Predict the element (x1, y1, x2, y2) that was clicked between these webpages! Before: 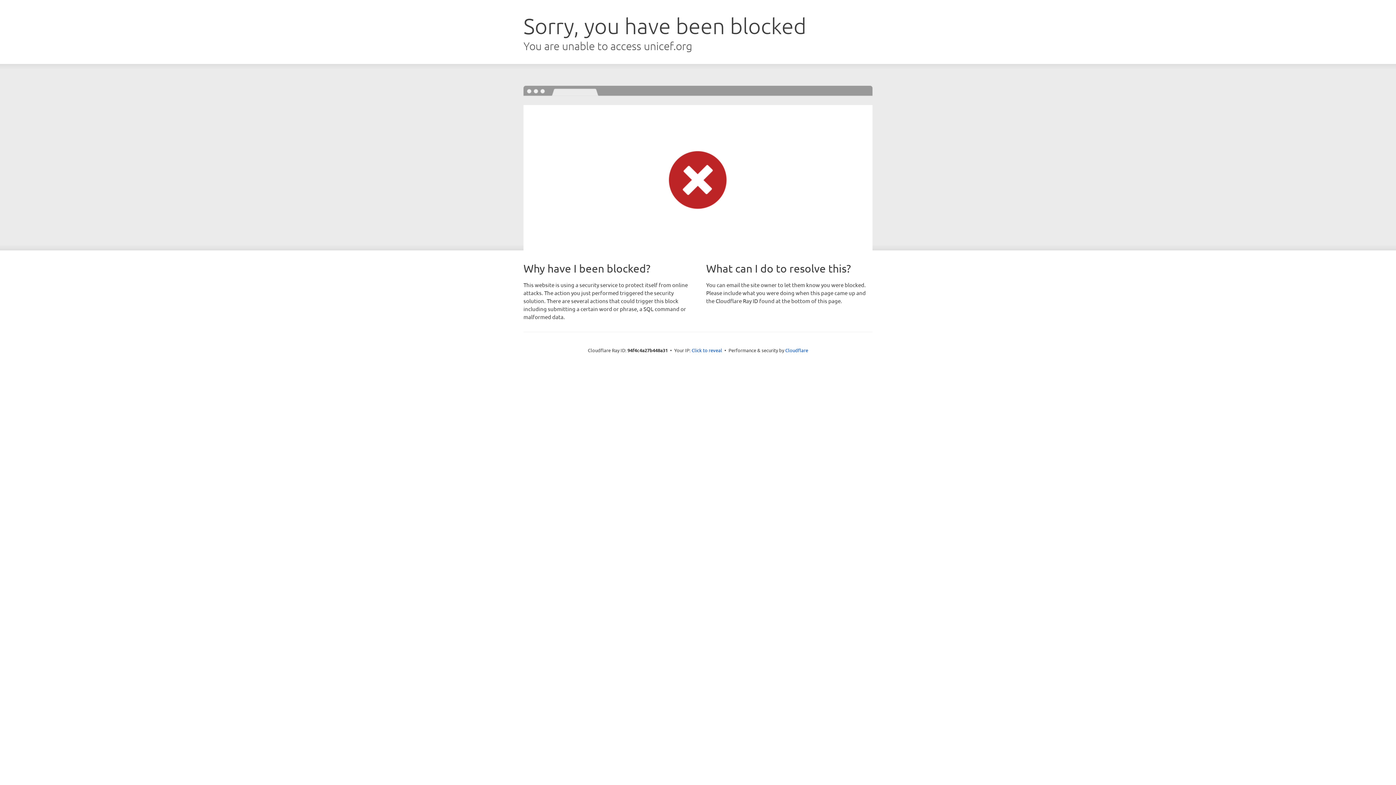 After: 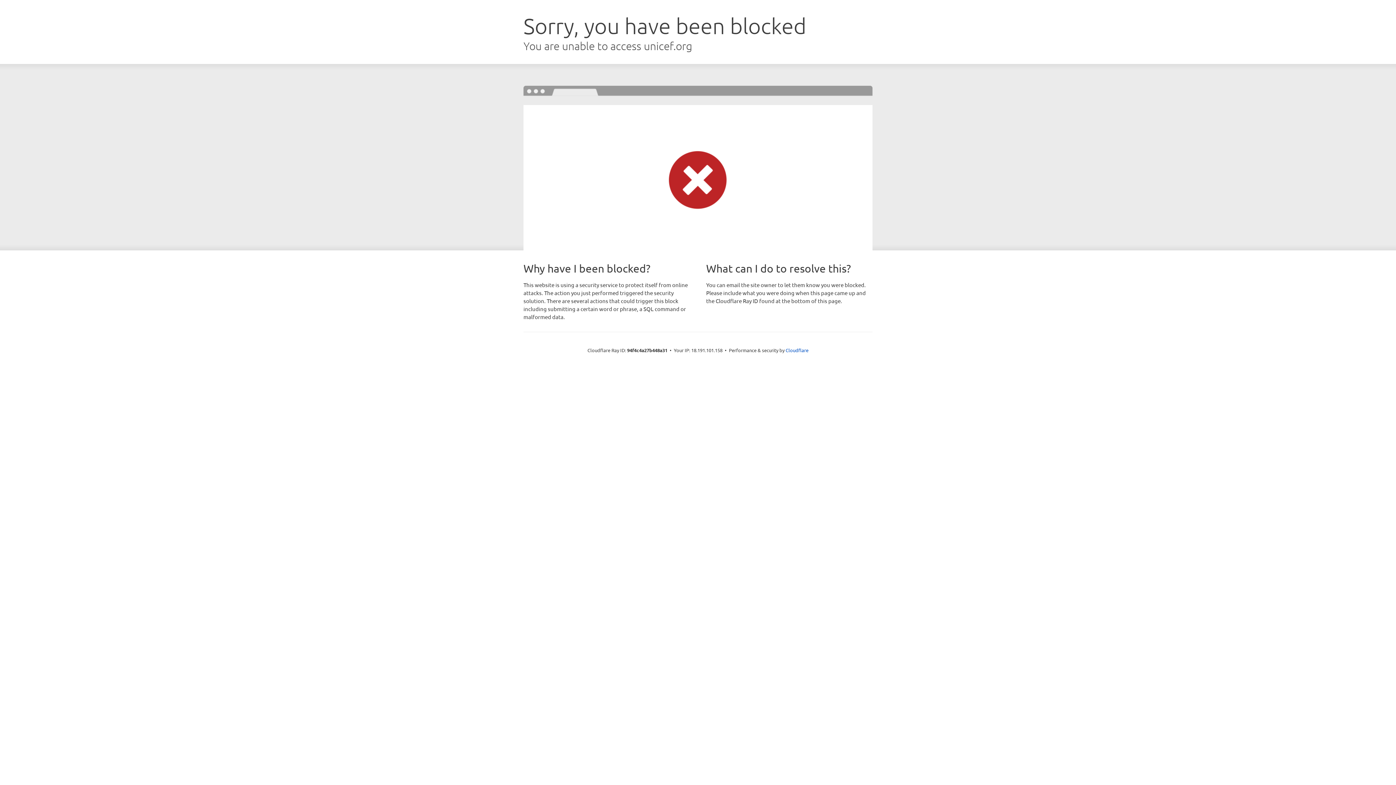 Action: bbox: (691, 346, 722, 353) label: Click to reveal